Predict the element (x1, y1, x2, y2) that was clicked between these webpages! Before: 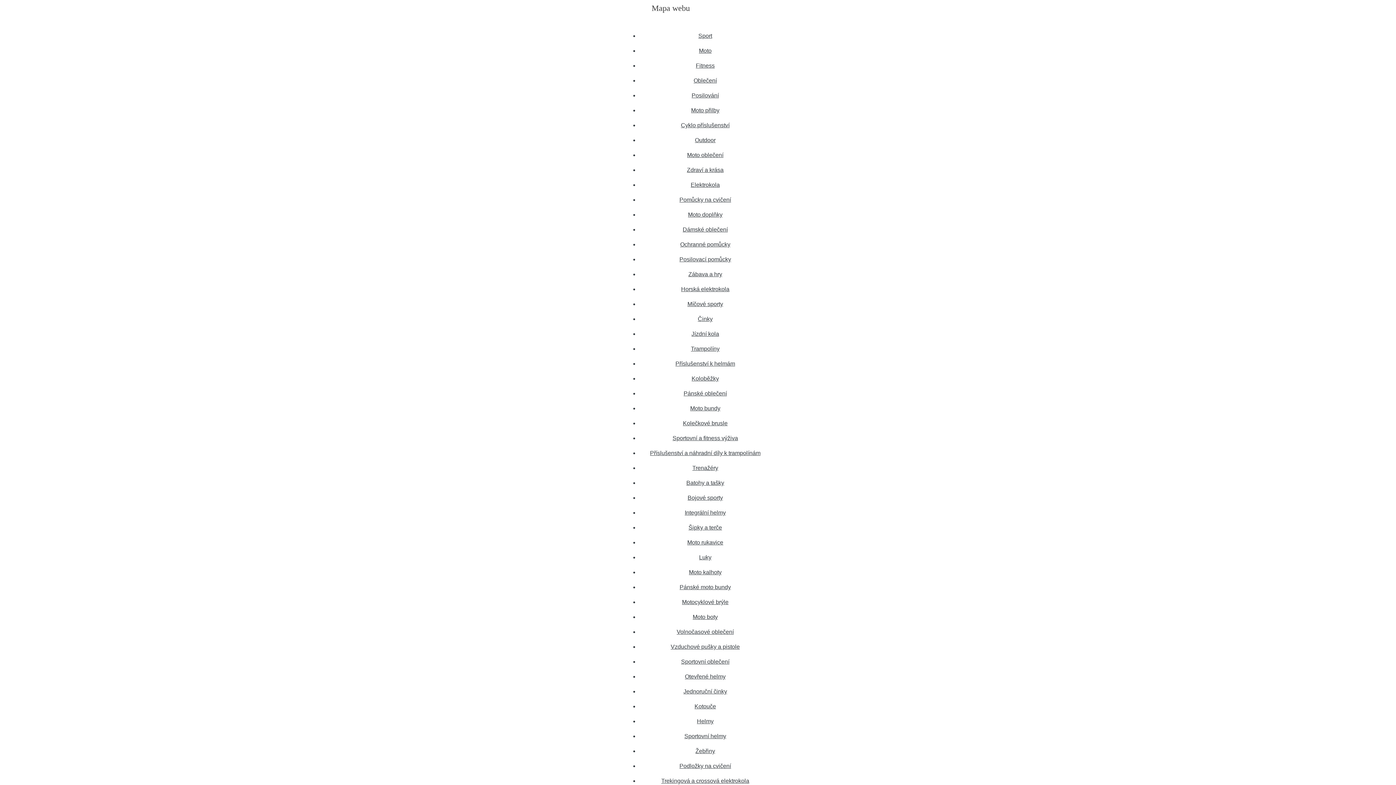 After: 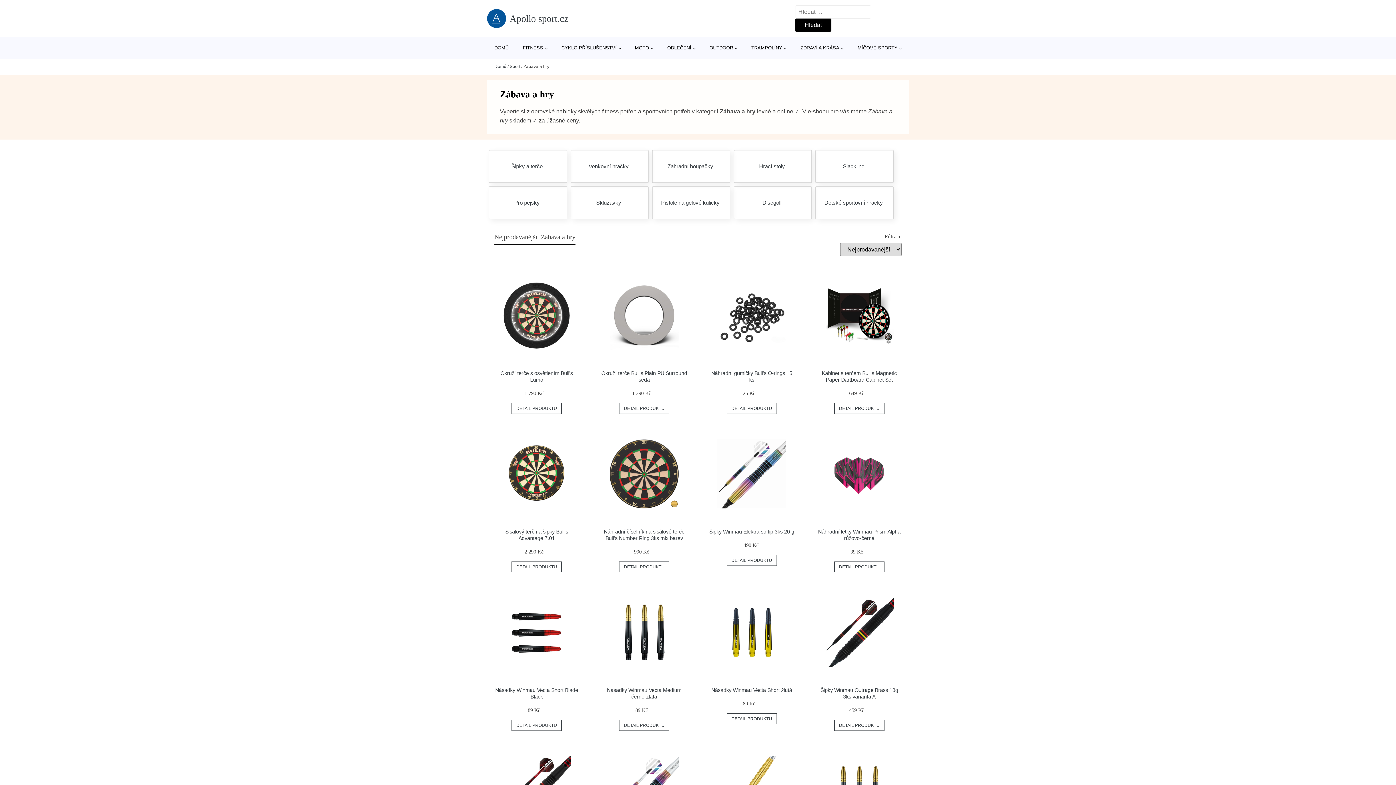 Action: bbox: (639, 269, 771, 278) label: Zábava a hry